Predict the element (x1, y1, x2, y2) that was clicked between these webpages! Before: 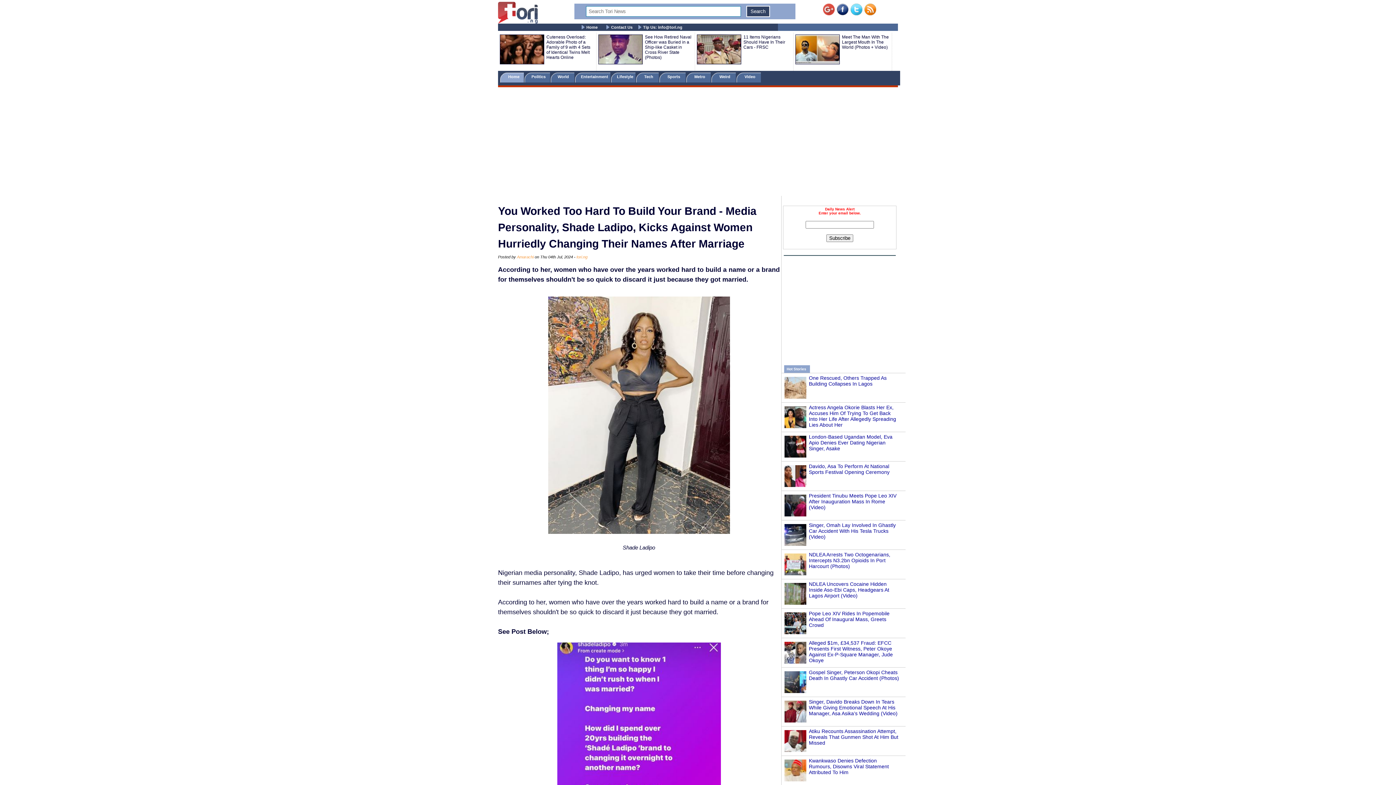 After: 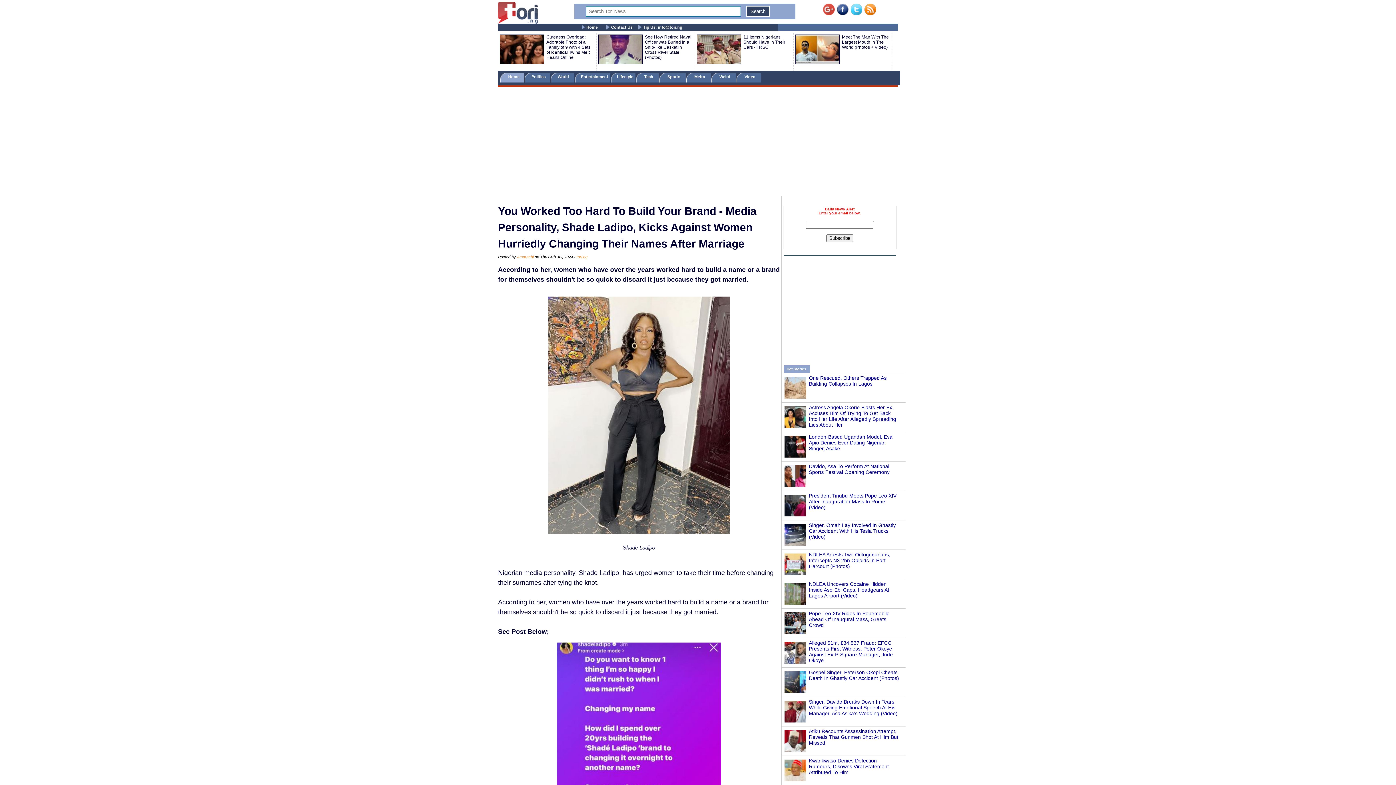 Action: bbox: (837, 12, 848, 16)